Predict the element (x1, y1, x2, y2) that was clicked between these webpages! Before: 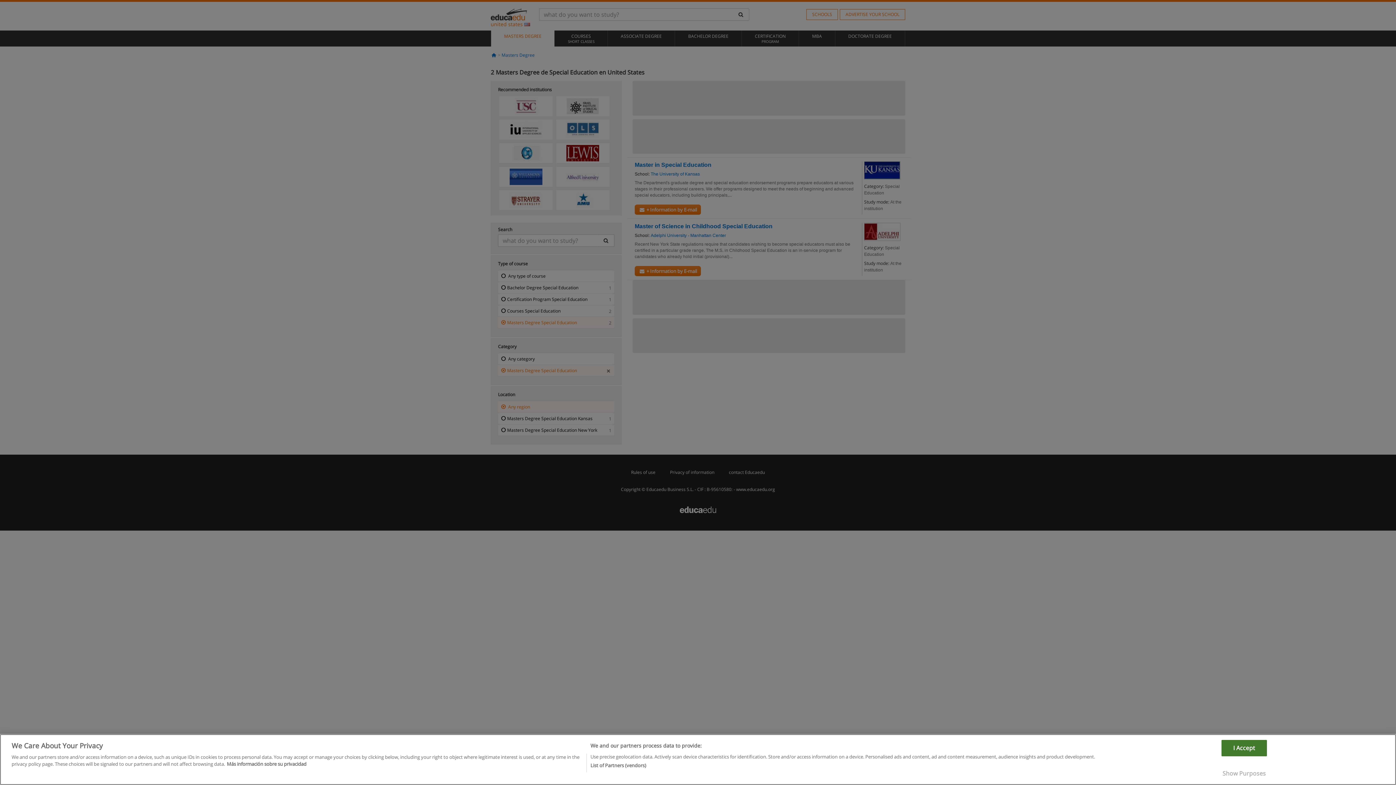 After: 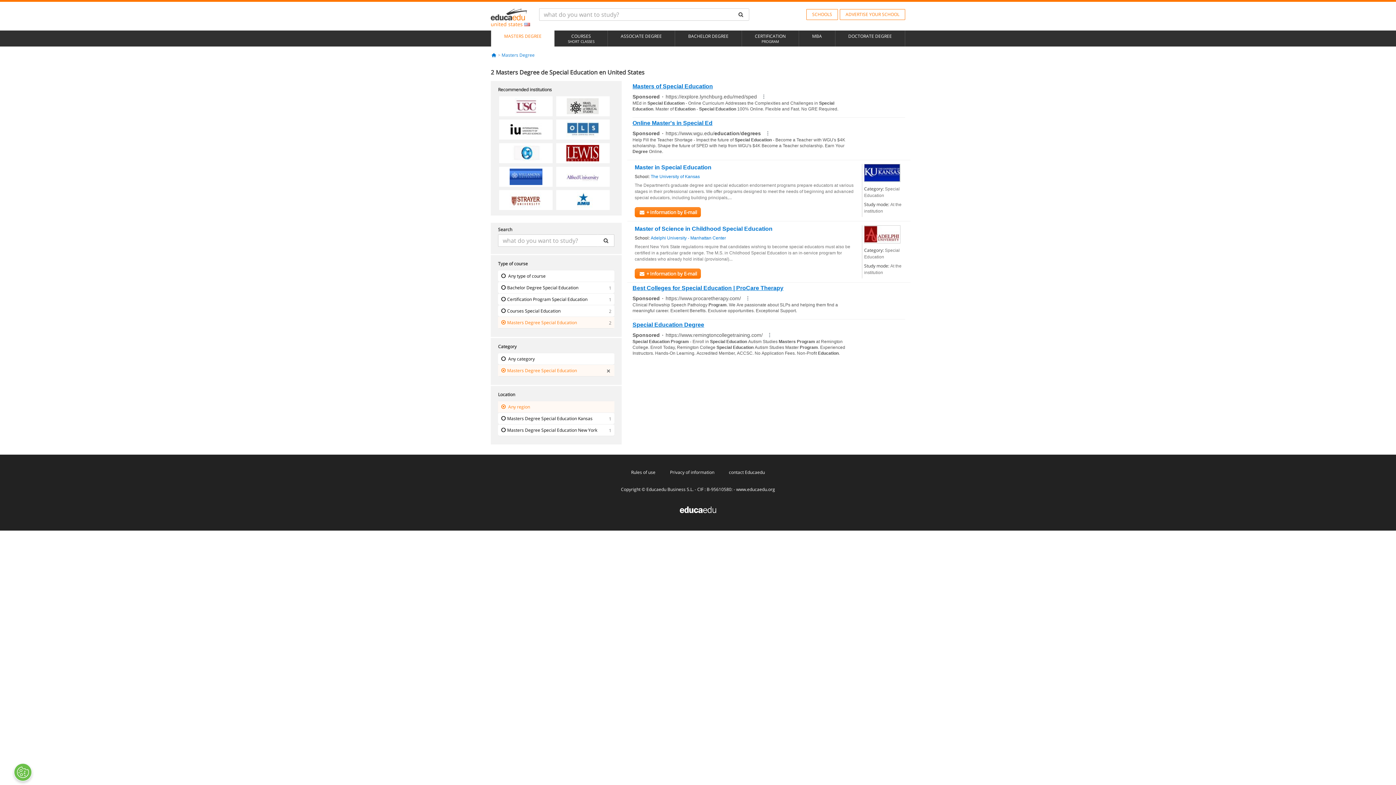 Action: label: I Accept bbox: (1221, 773, 1267, 789)